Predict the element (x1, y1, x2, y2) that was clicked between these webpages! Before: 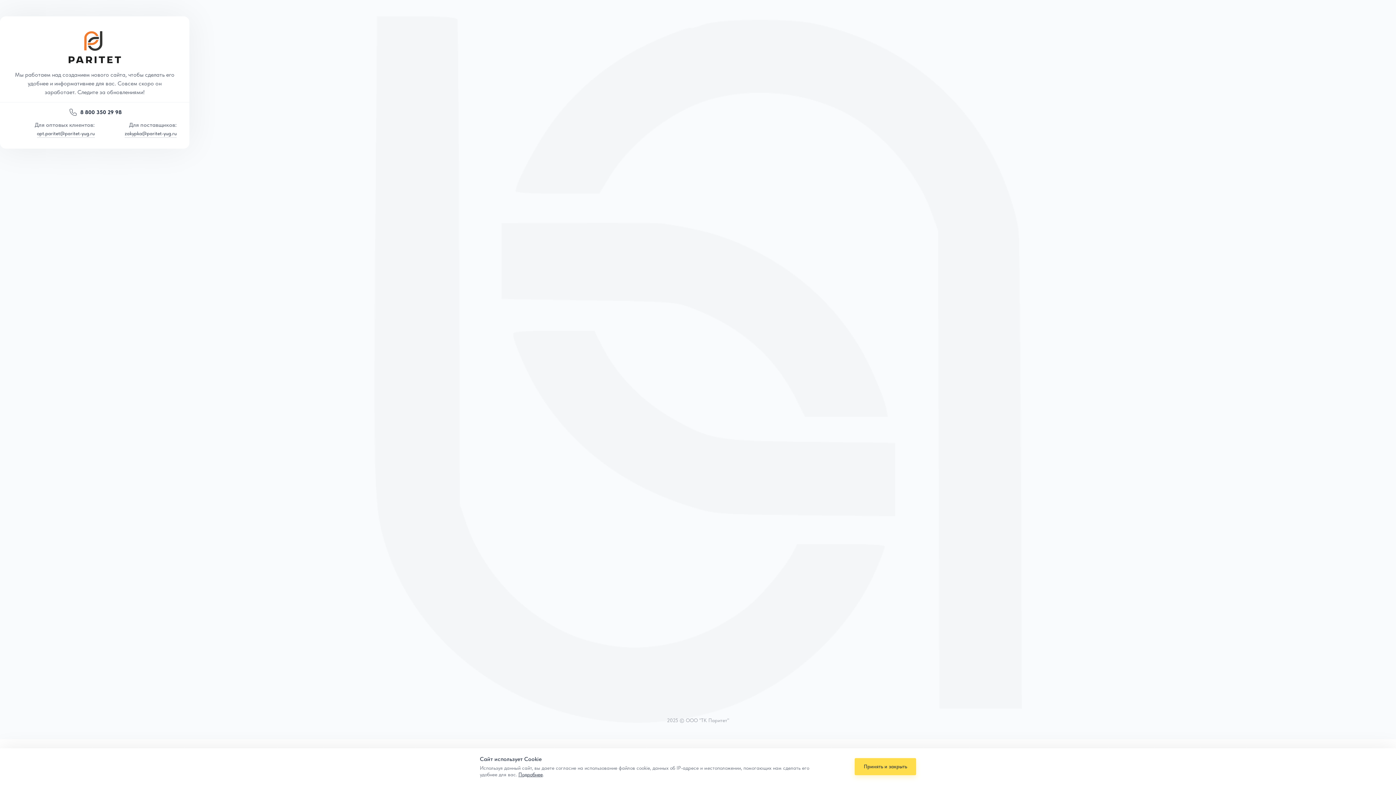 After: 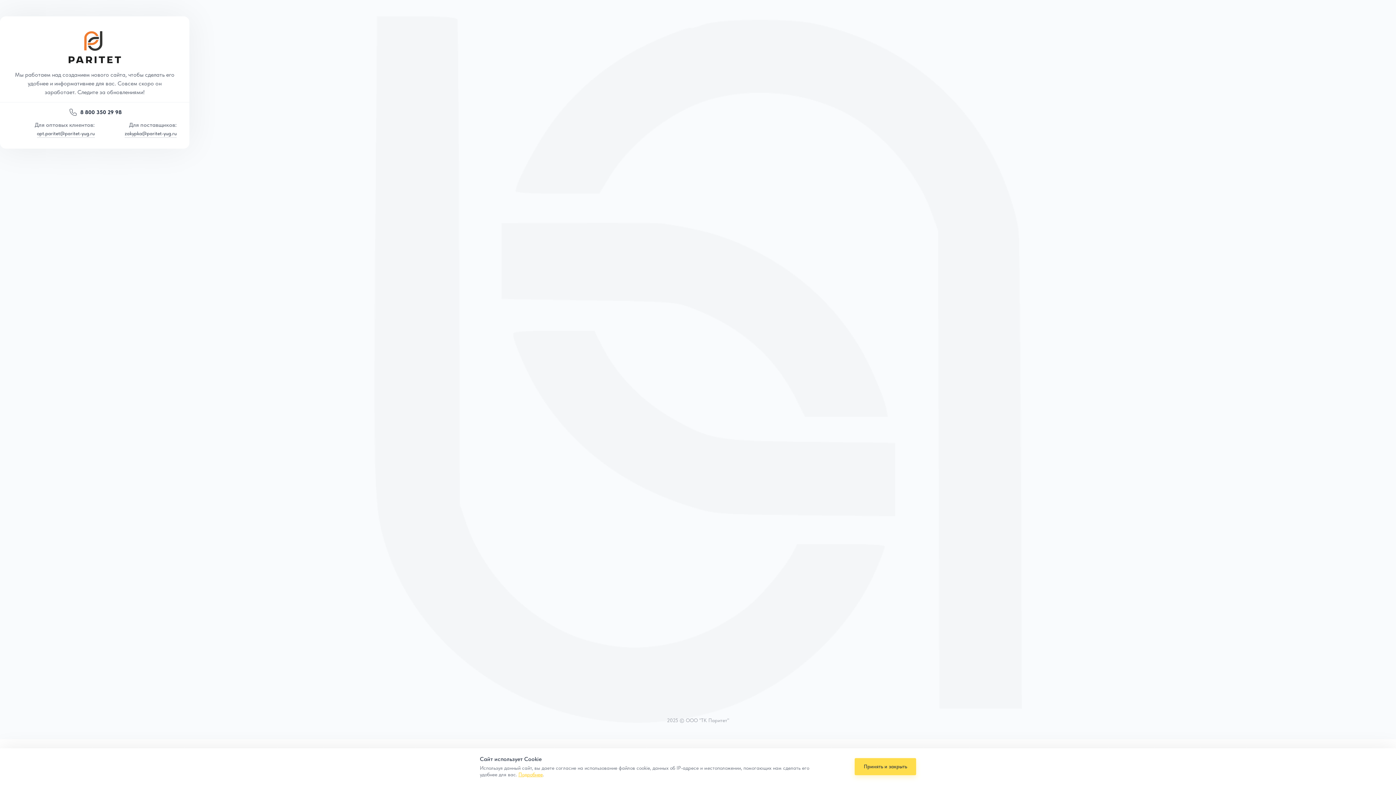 Action: bbox: (518, 772, 542, 777) label: Подробнее